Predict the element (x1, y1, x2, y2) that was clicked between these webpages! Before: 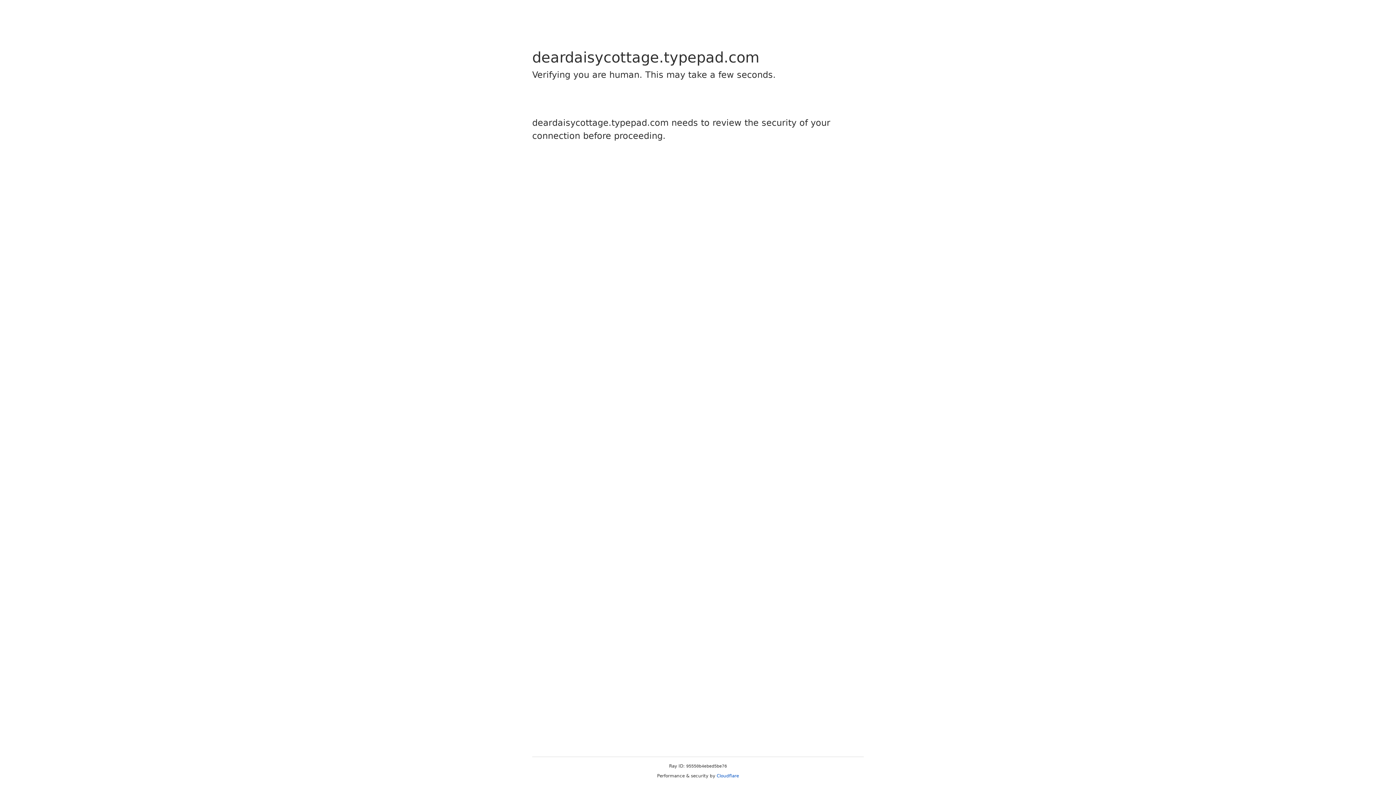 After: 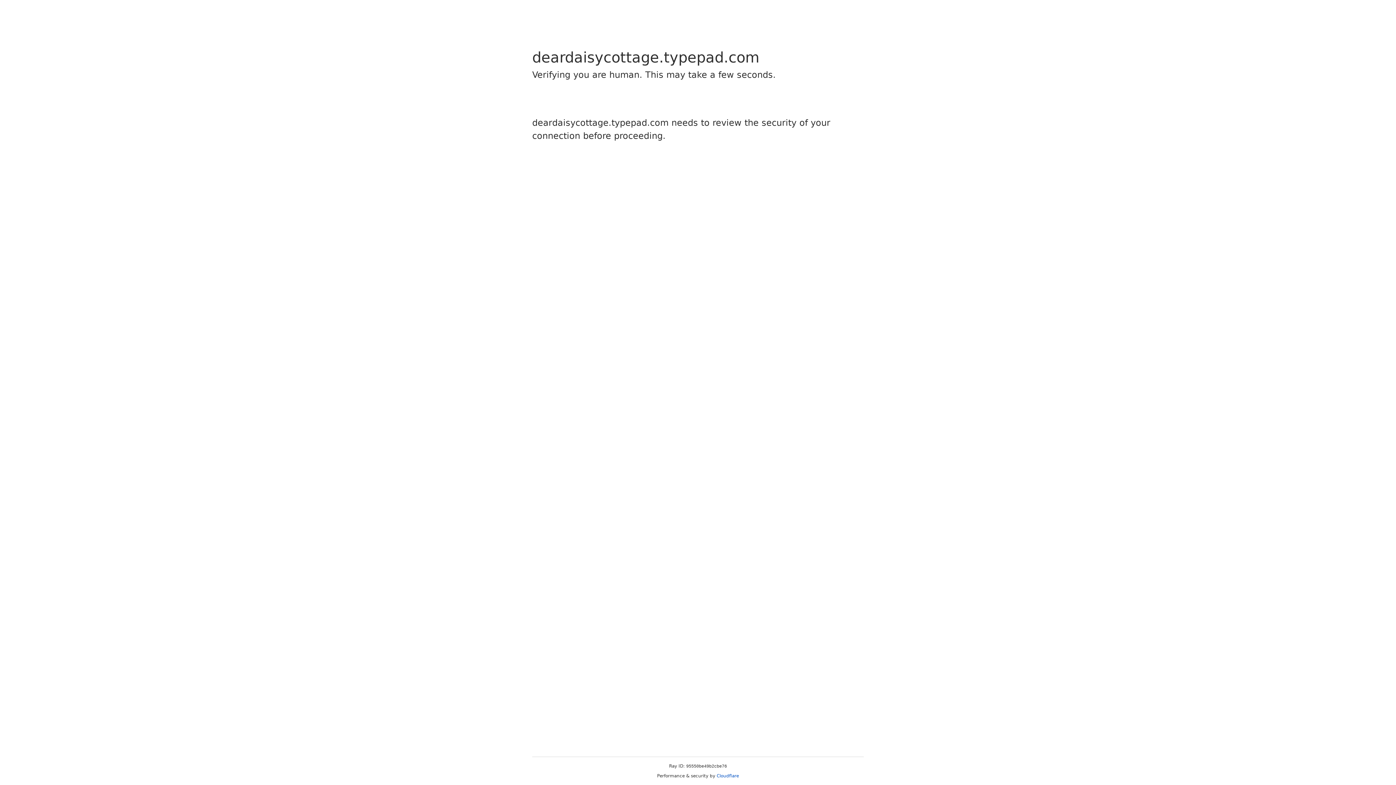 Action: label: Cloudflare bbox: (716, 773, 739, 778)